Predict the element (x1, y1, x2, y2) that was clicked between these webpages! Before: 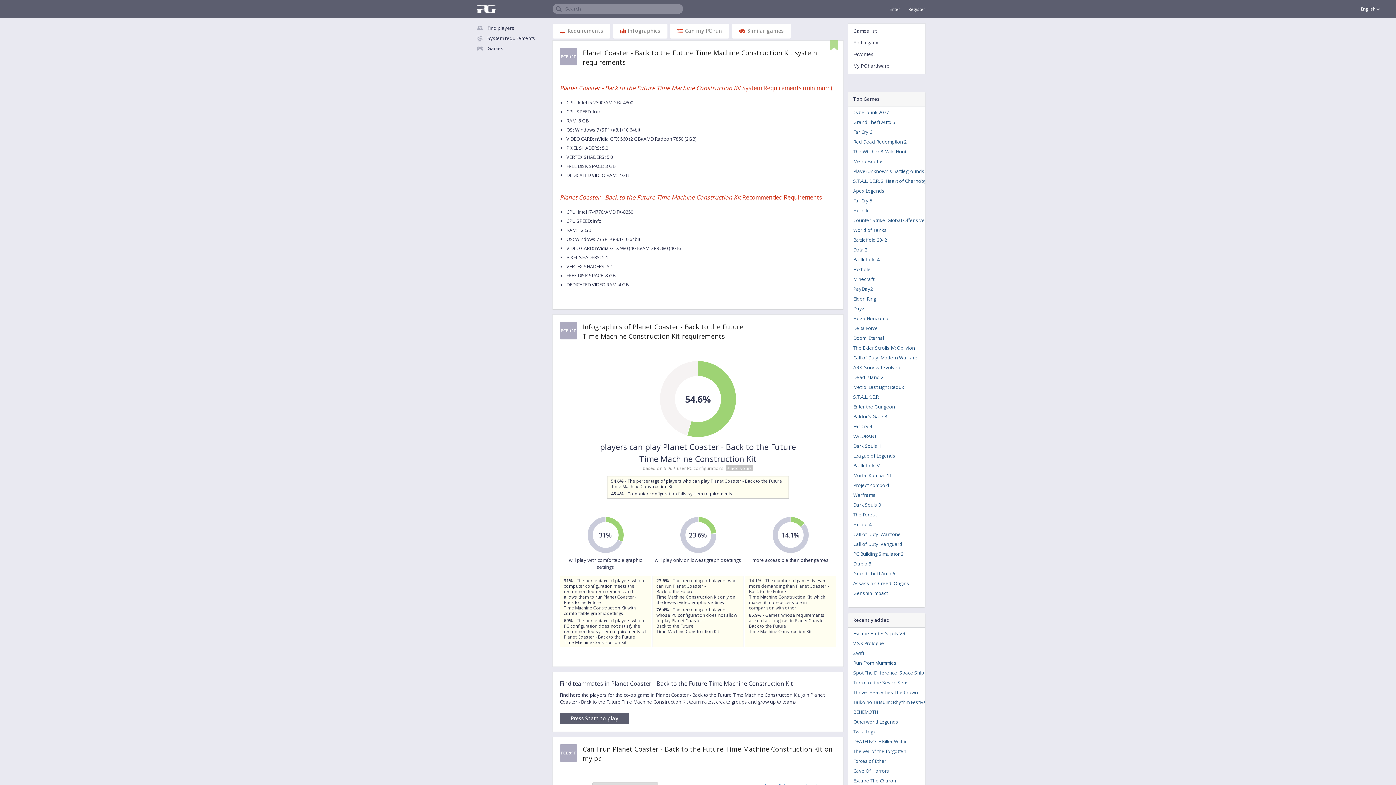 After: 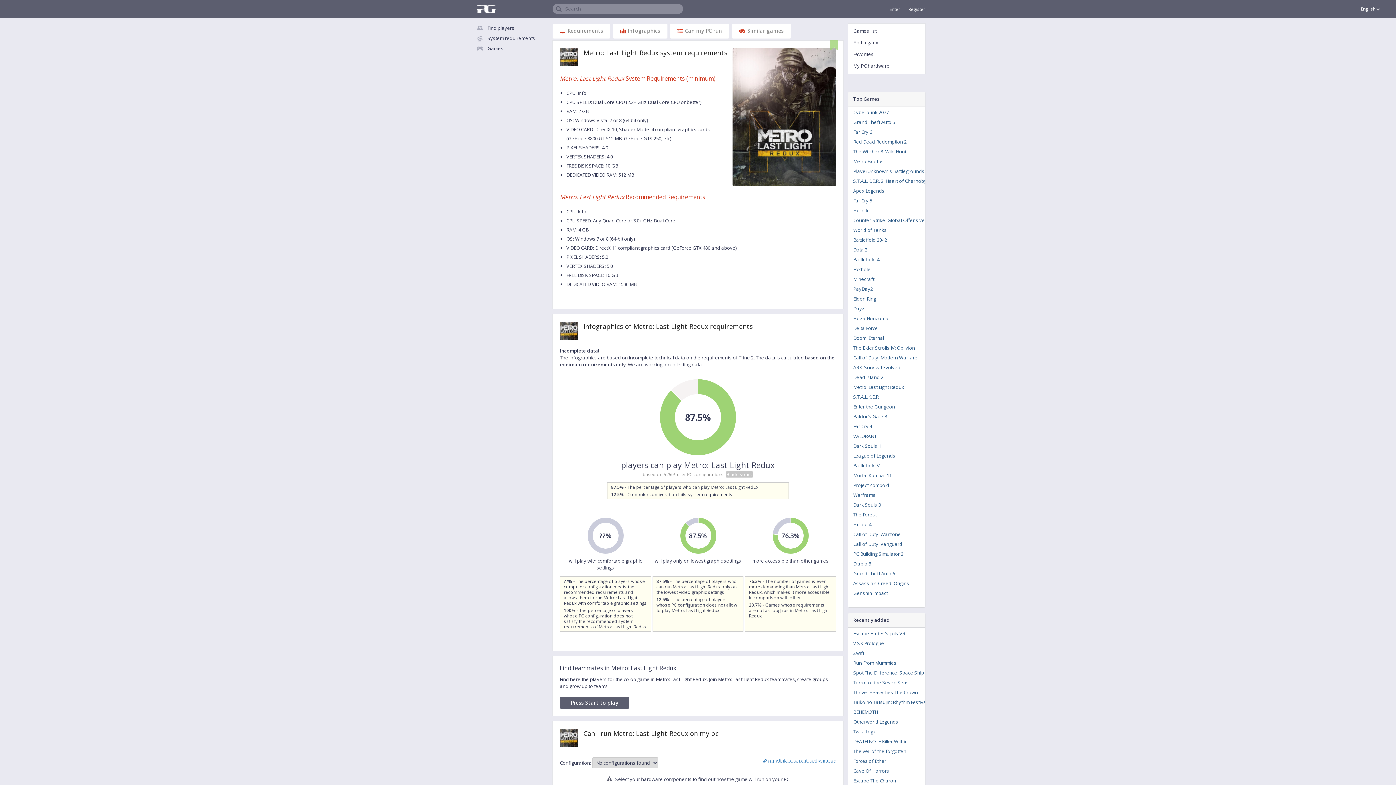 Action: bbox: (848, 382, 930, 392) label: Metro: Last Light Redux